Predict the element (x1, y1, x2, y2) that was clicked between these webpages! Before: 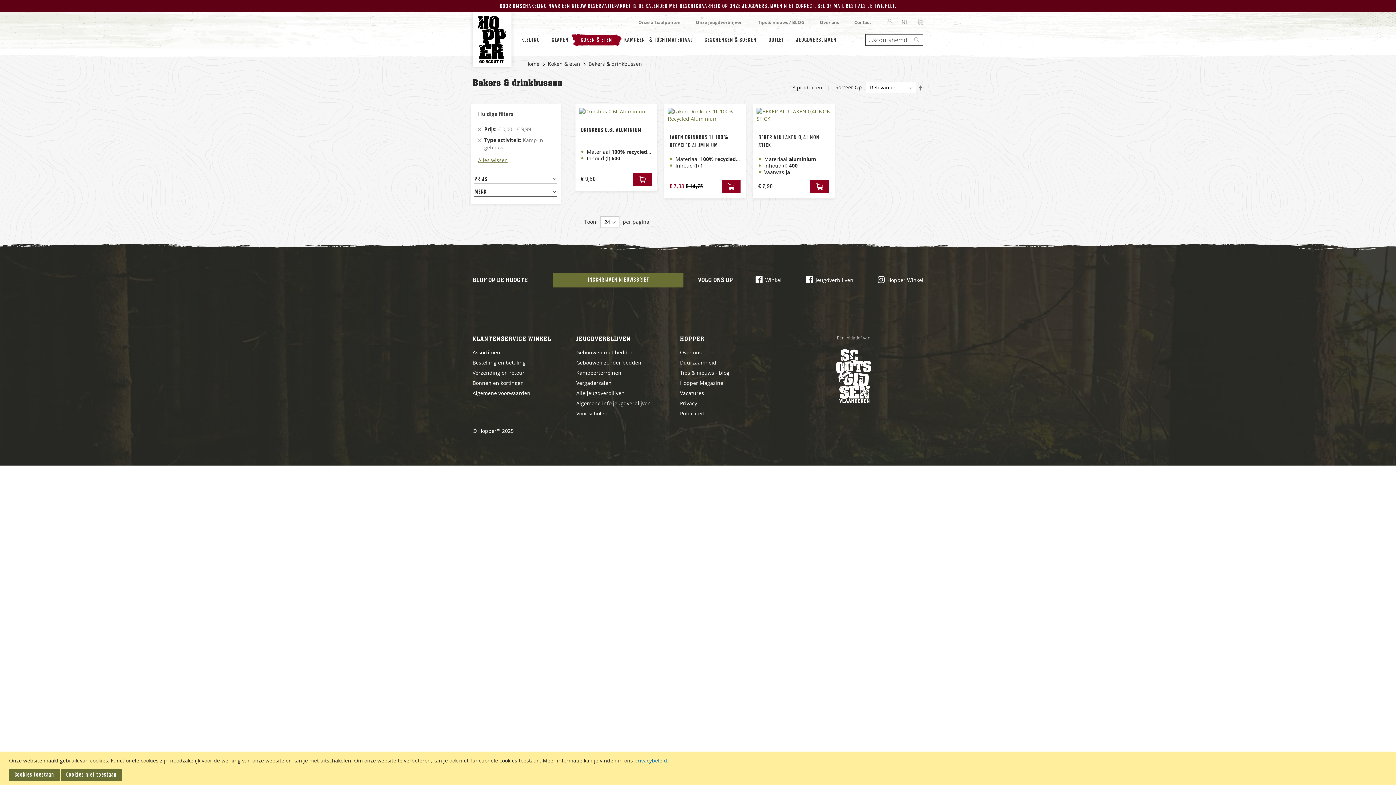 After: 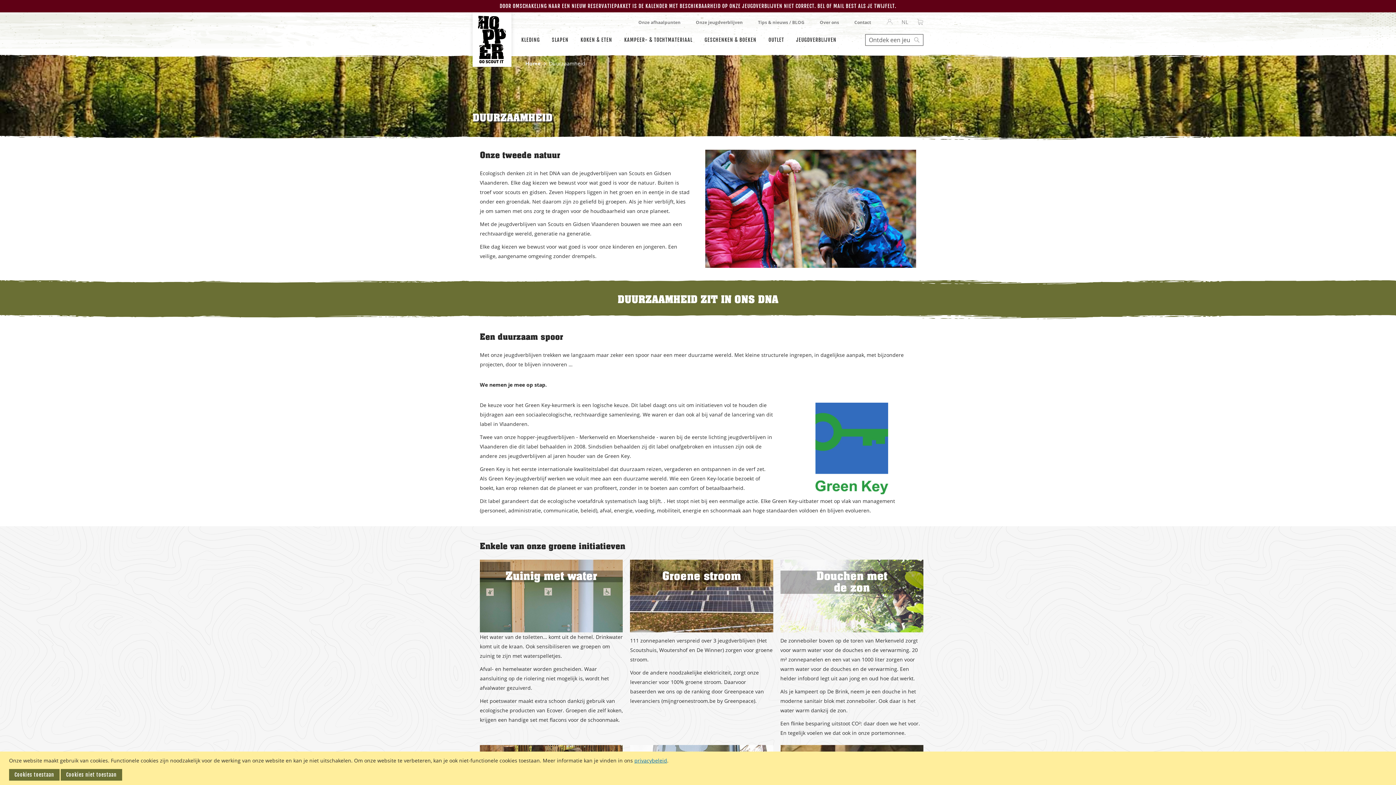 Action: bbox: (680, 359, 716, 366) label: Duurzaamheid